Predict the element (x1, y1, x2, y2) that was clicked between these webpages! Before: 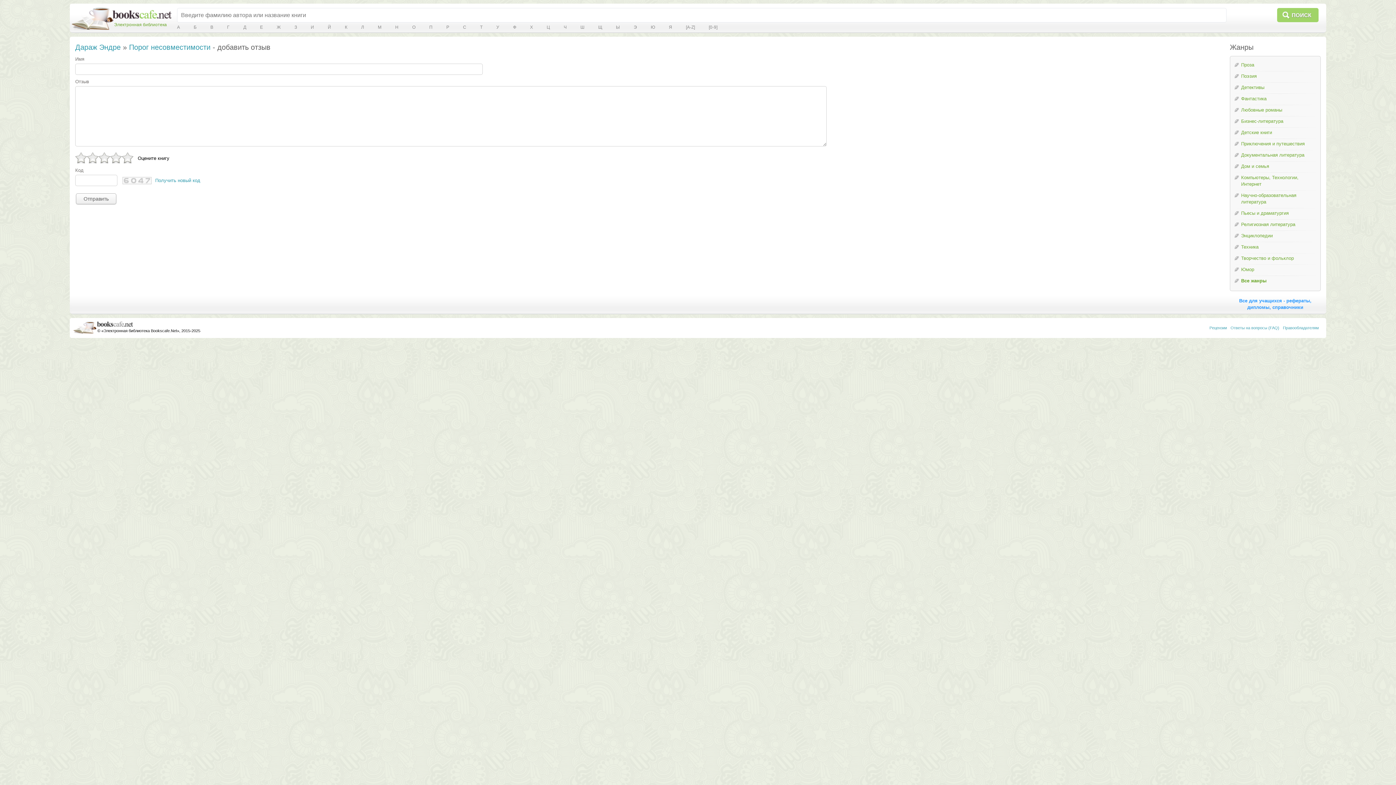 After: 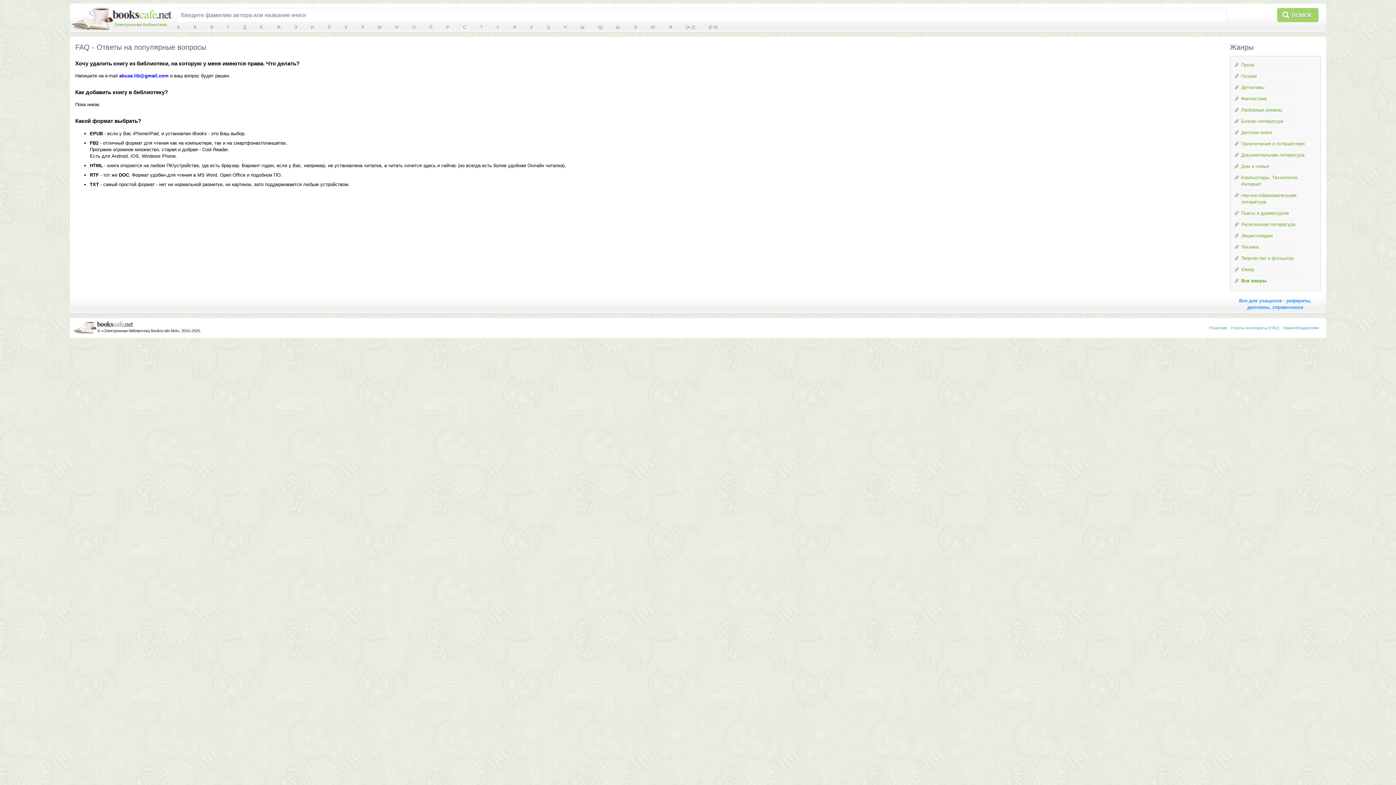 Action: label: Правообладателям bbox: (1283, 325, 1319, 330)